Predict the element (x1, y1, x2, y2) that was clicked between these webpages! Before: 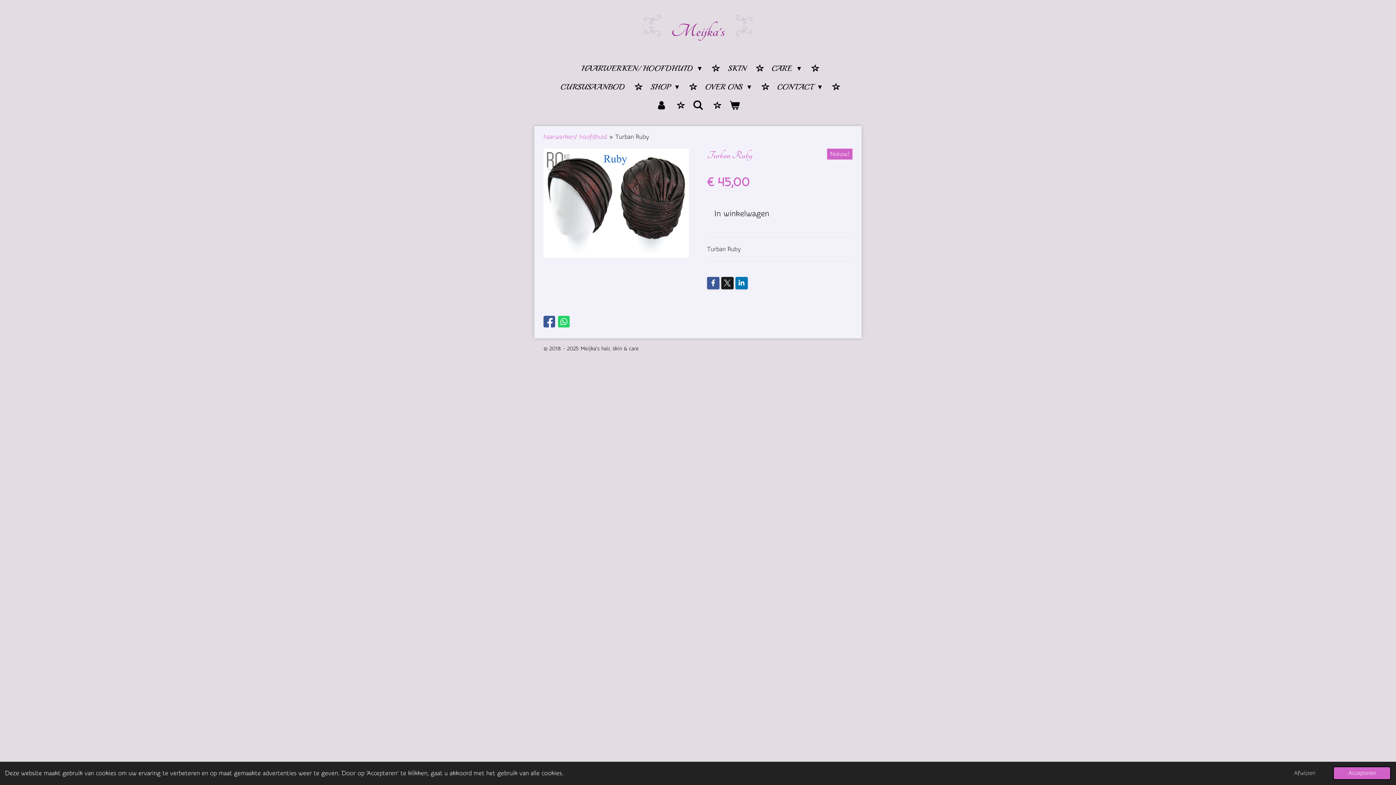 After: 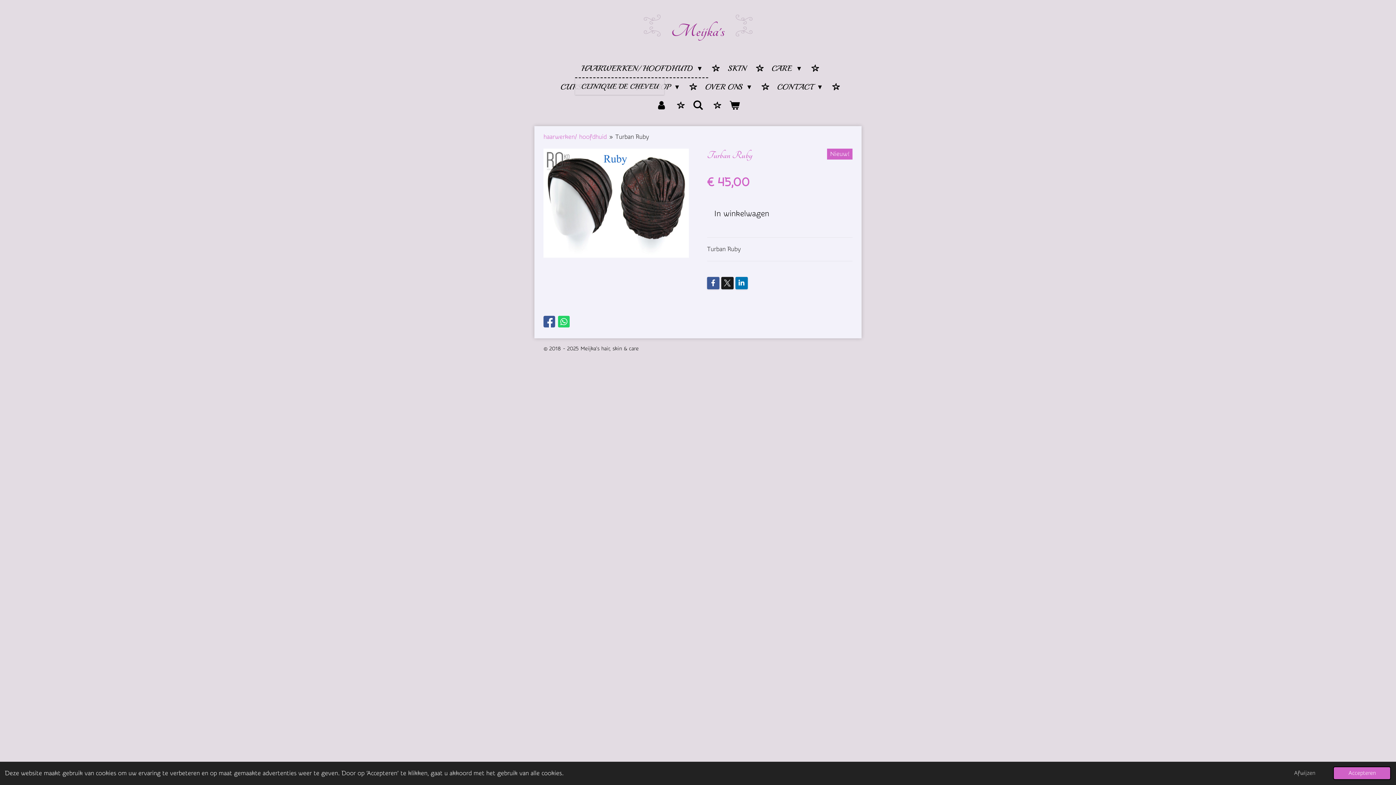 Action: label: HAARWERKEN/ HOOFDHUID  bbox: (575, 59, 708, 78)